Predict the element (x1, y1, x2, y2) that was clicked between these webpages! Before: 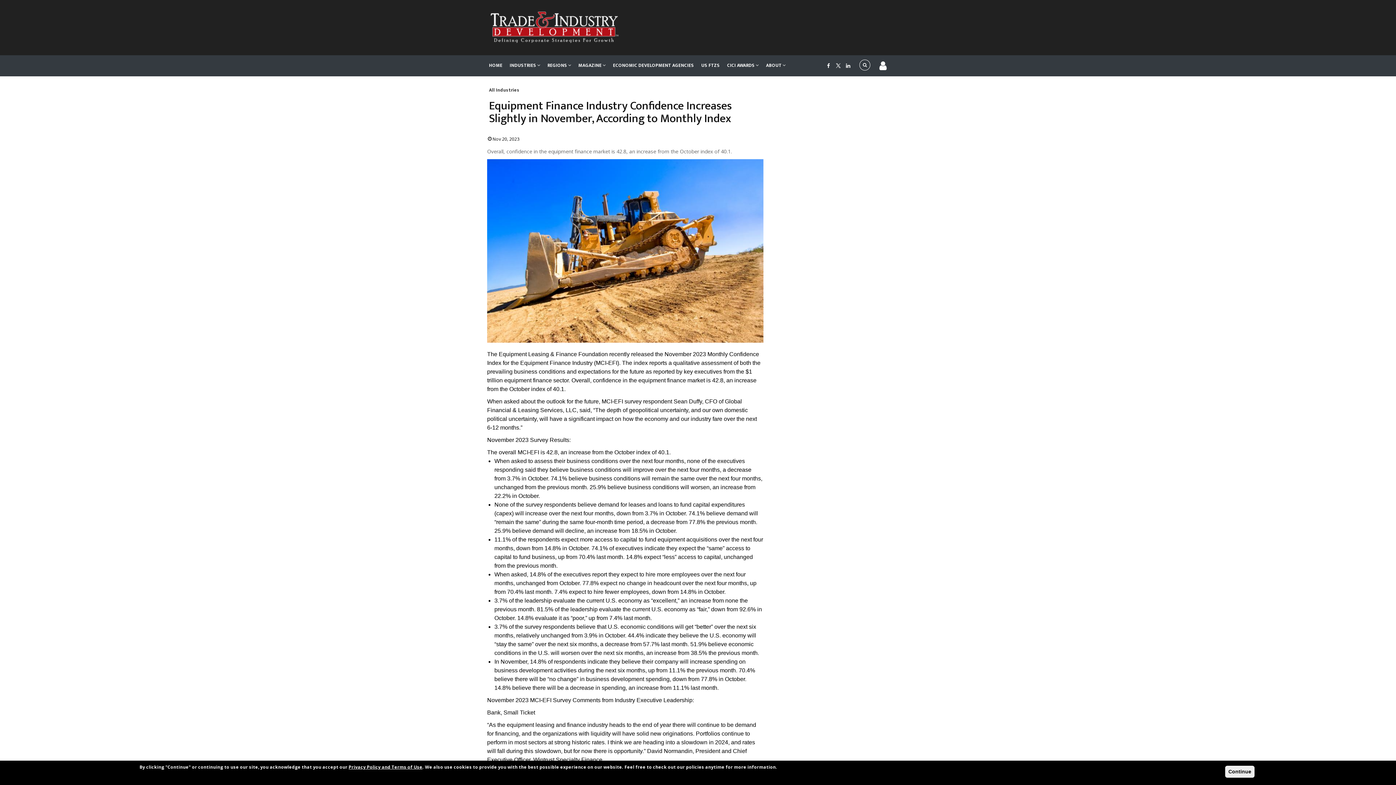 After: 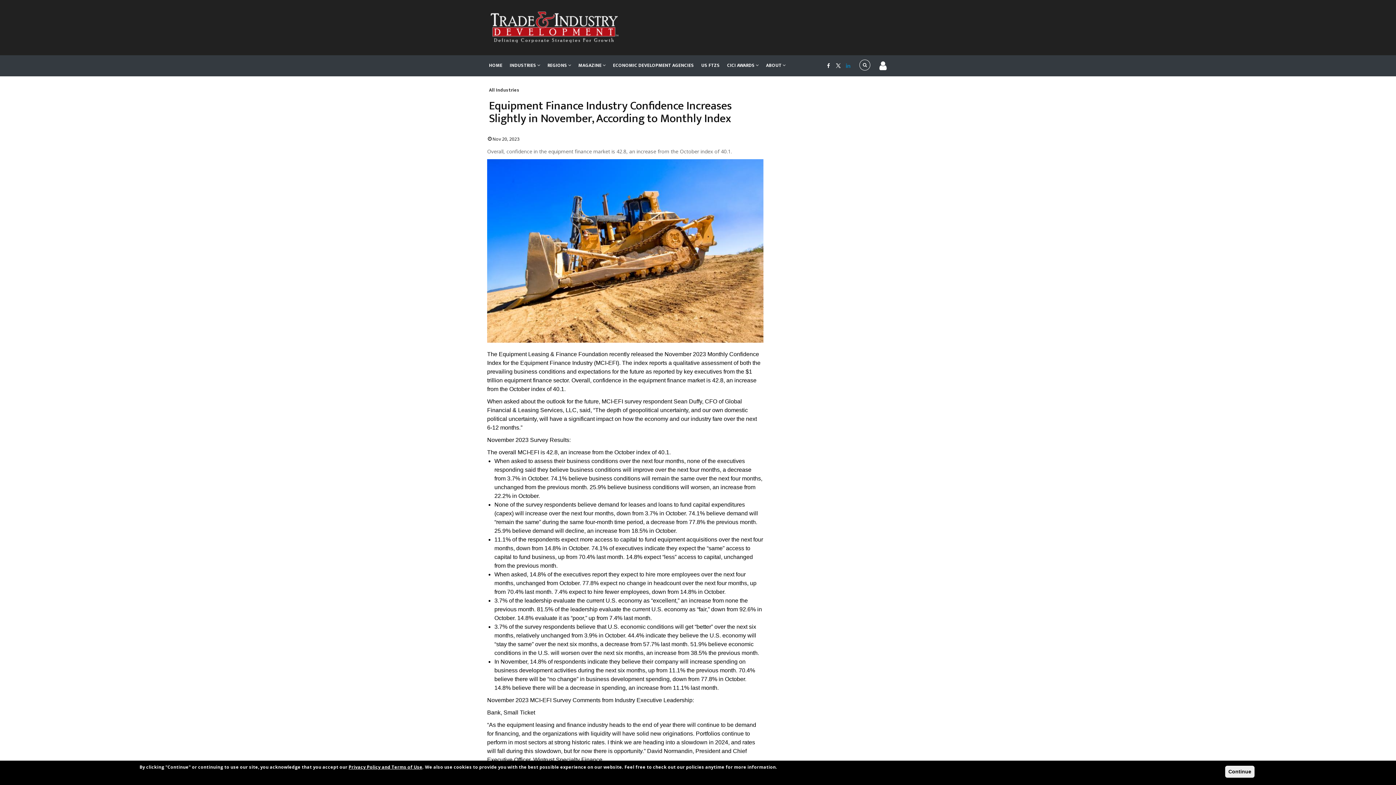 Action: bbox: (842, 62, 854, 69)